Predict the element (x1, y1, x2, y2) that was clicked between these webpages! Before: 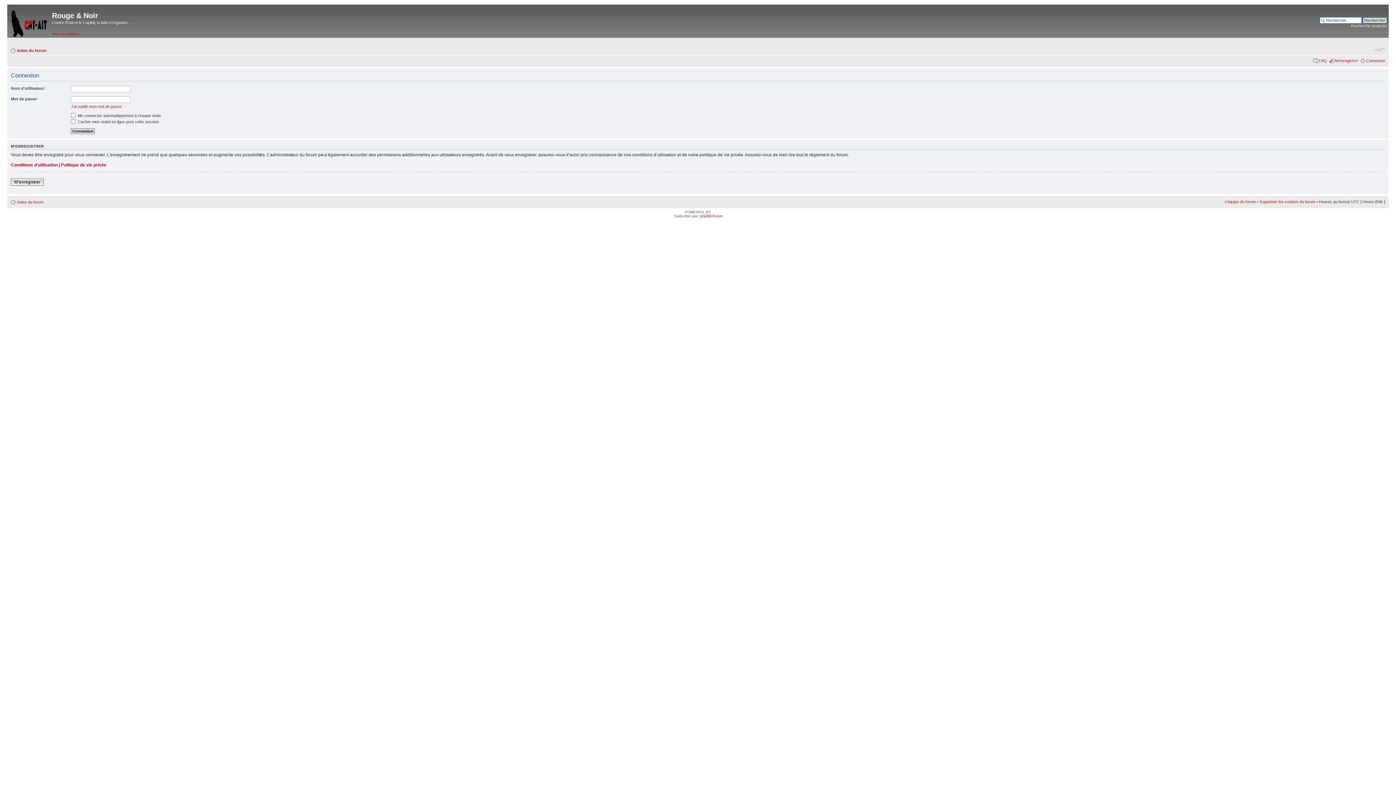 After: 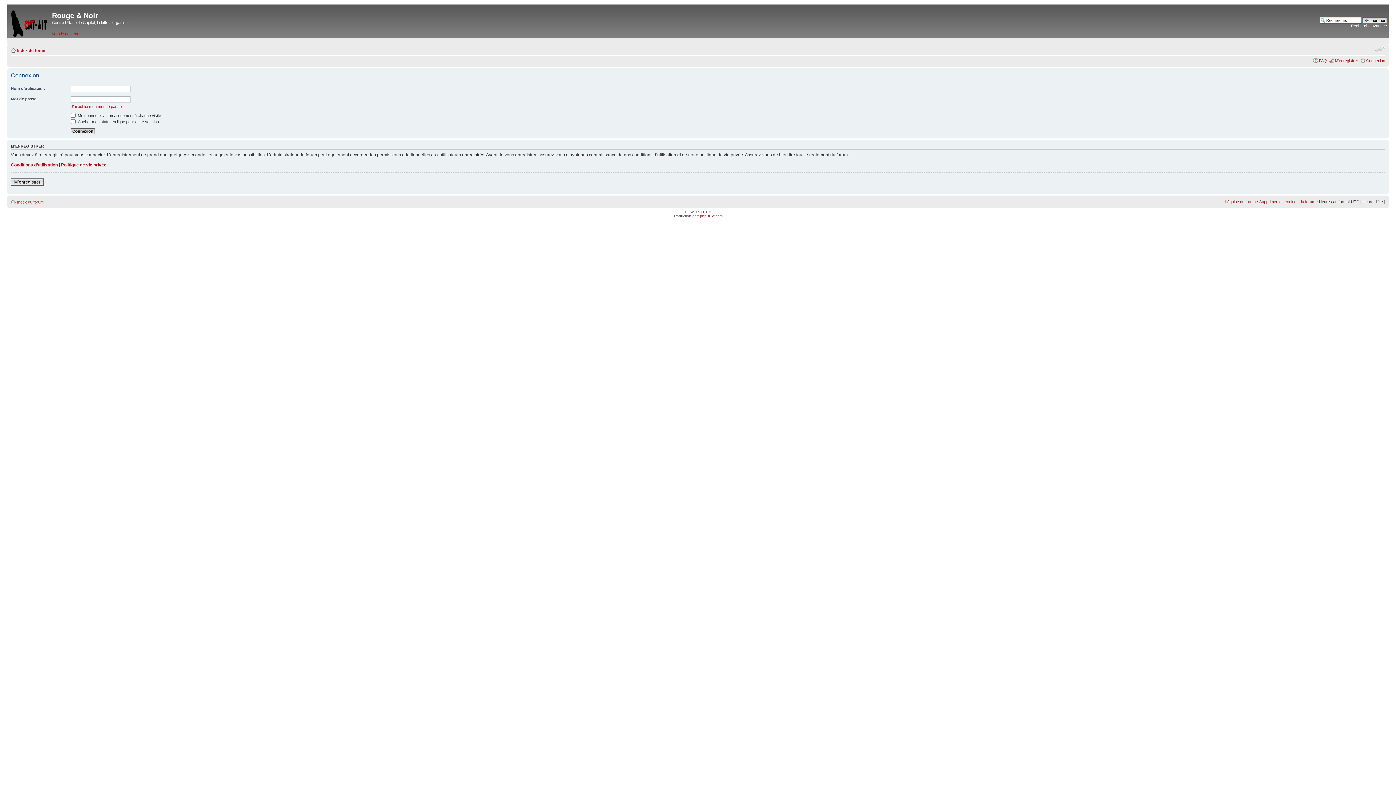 Action: bbox: (1374, 45, 1385, 52) label: Modifier la taille de la police